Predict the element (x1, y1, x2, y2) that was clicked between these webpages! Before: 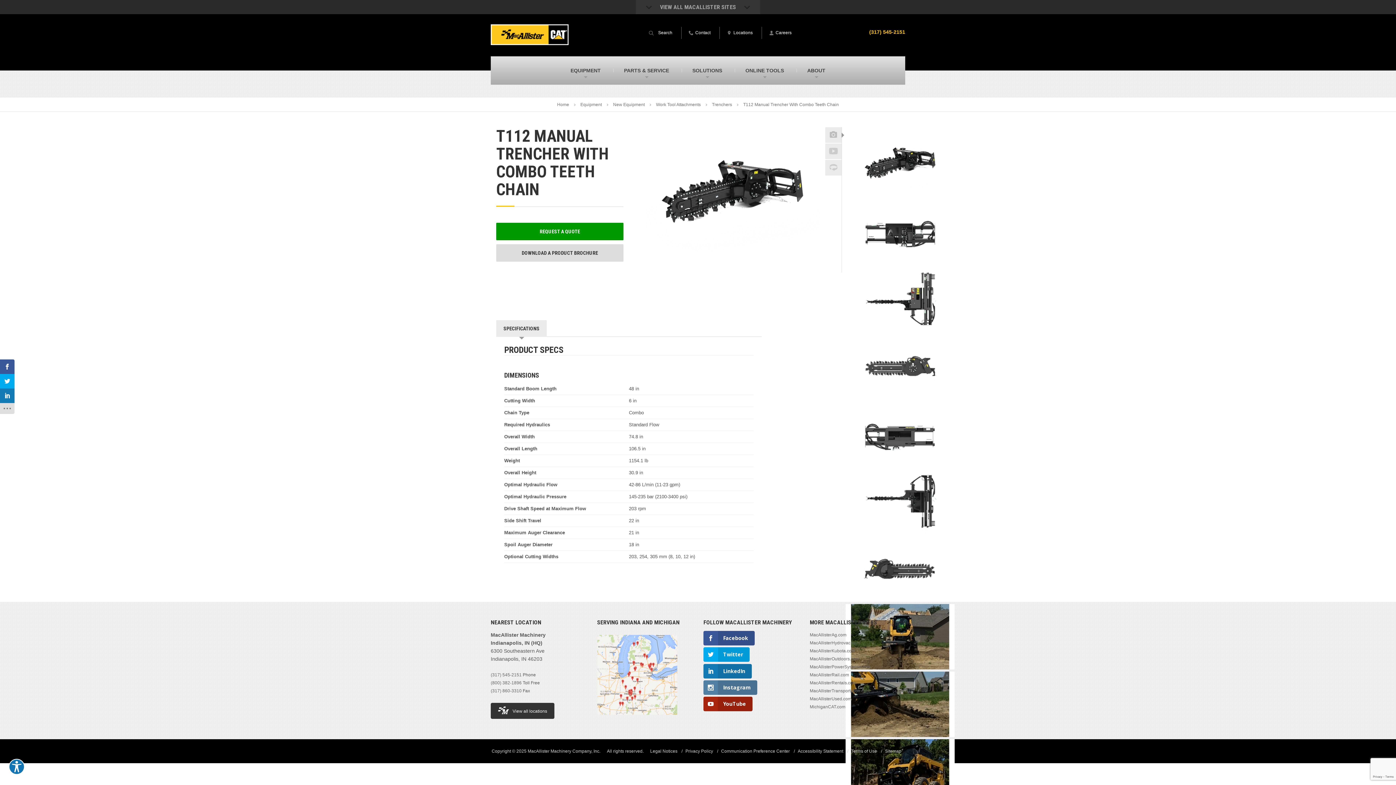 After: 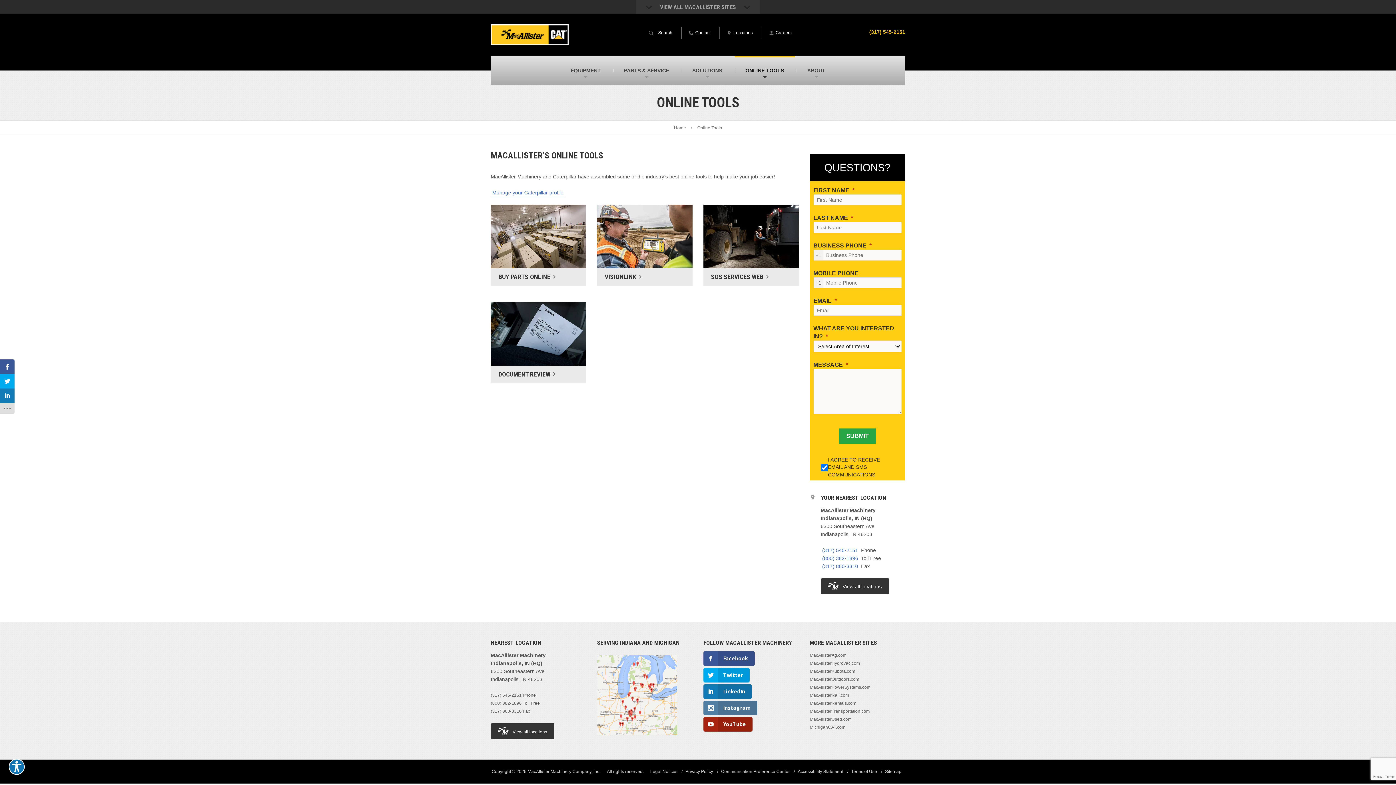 Action: bbox: (734, 56, 795, 84) label: ONLINE TOOLS